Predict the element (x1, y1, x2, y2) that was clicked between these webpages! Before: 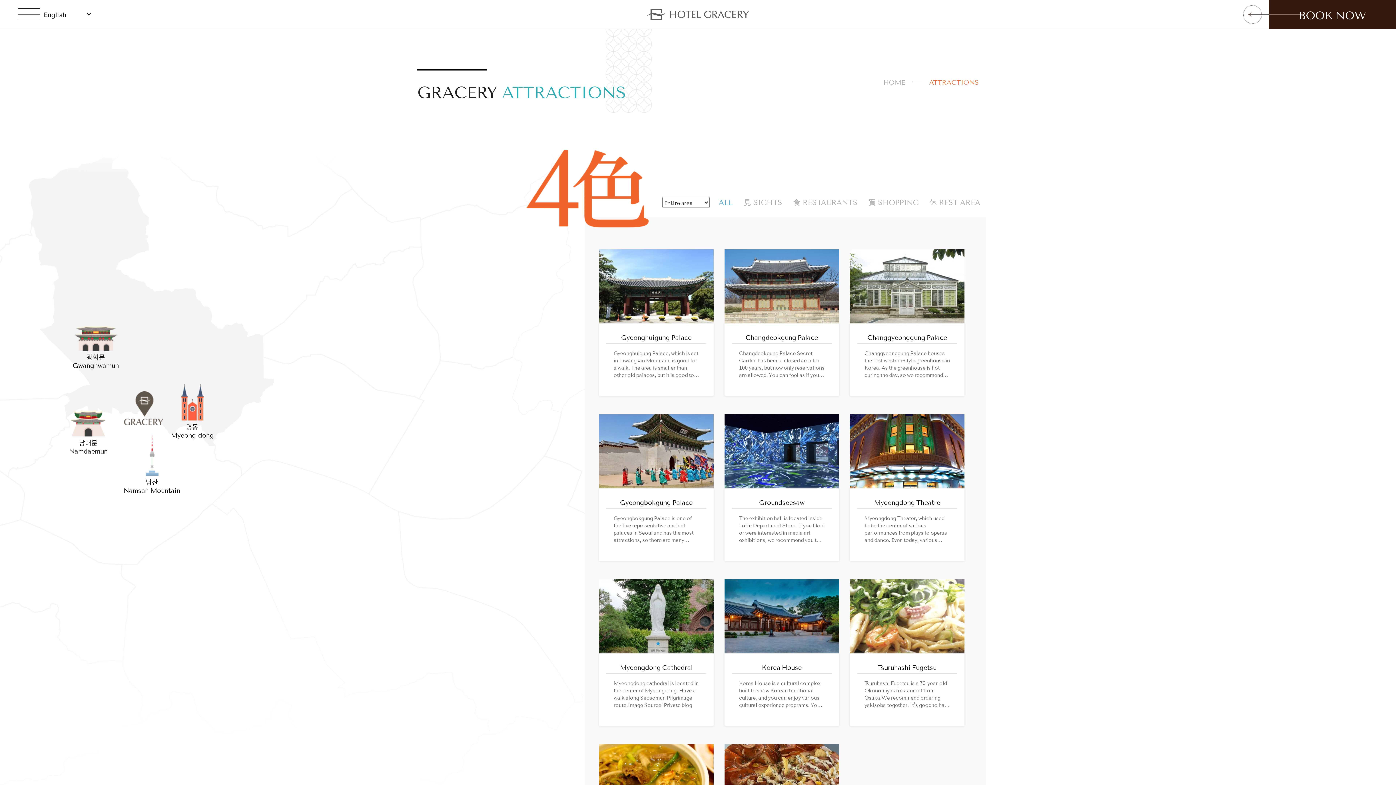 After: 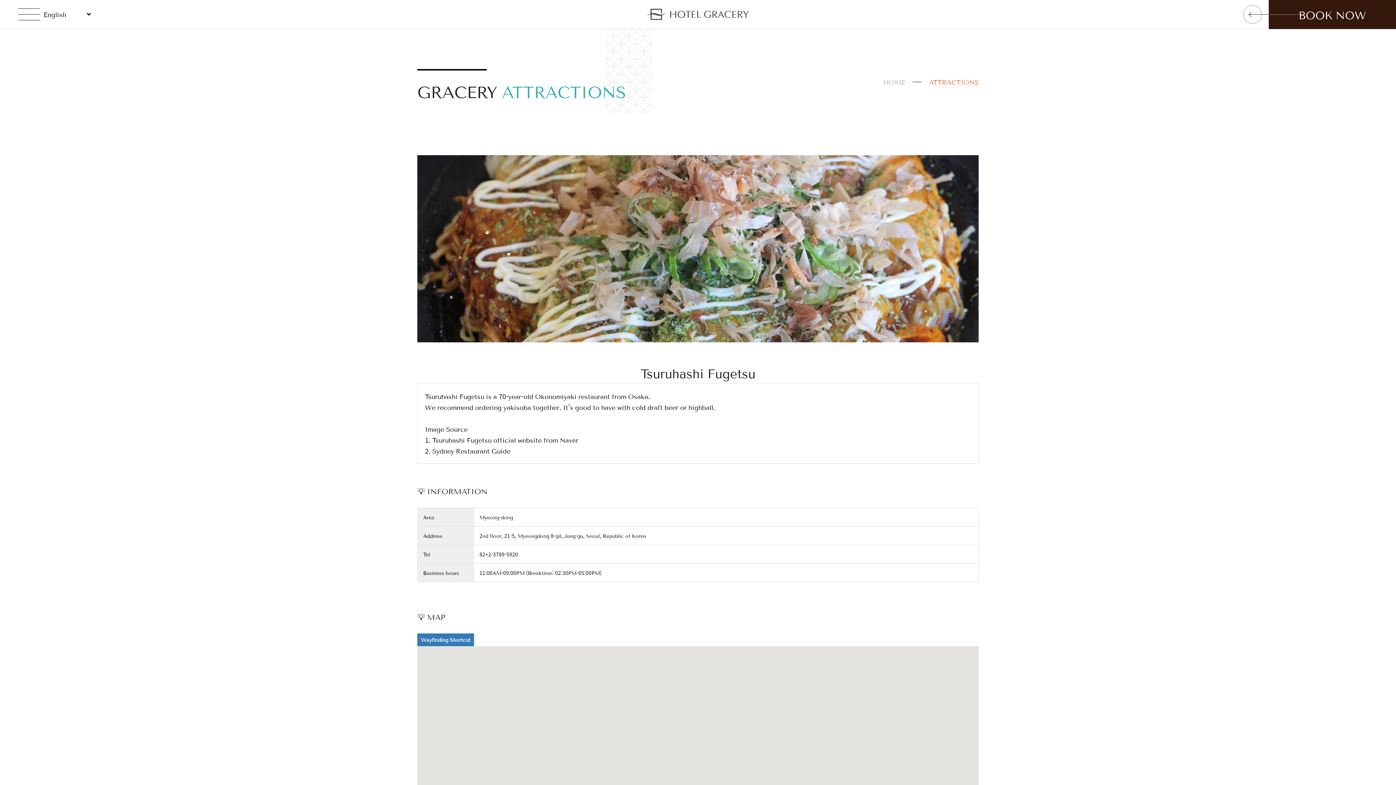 Action: bbox: (850, 579, 964, 653)